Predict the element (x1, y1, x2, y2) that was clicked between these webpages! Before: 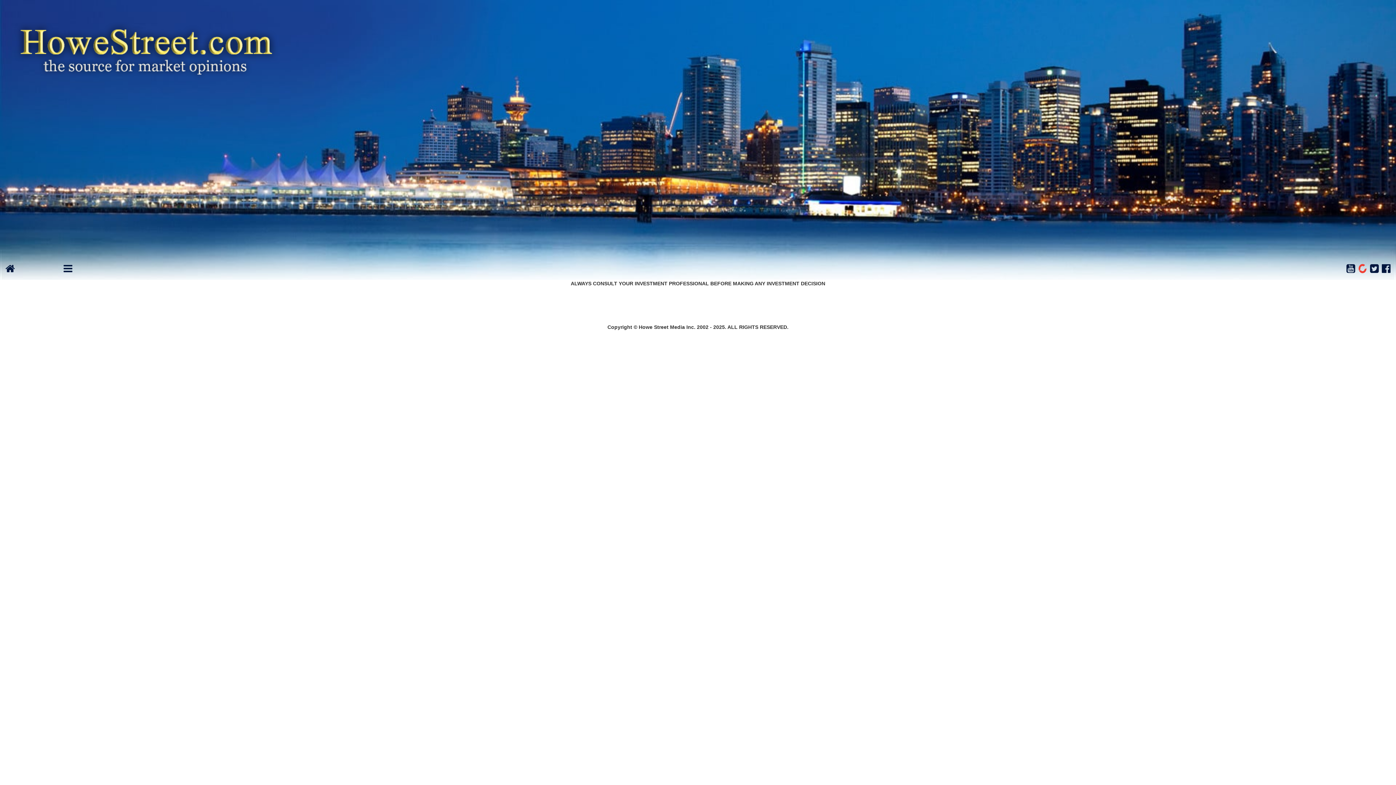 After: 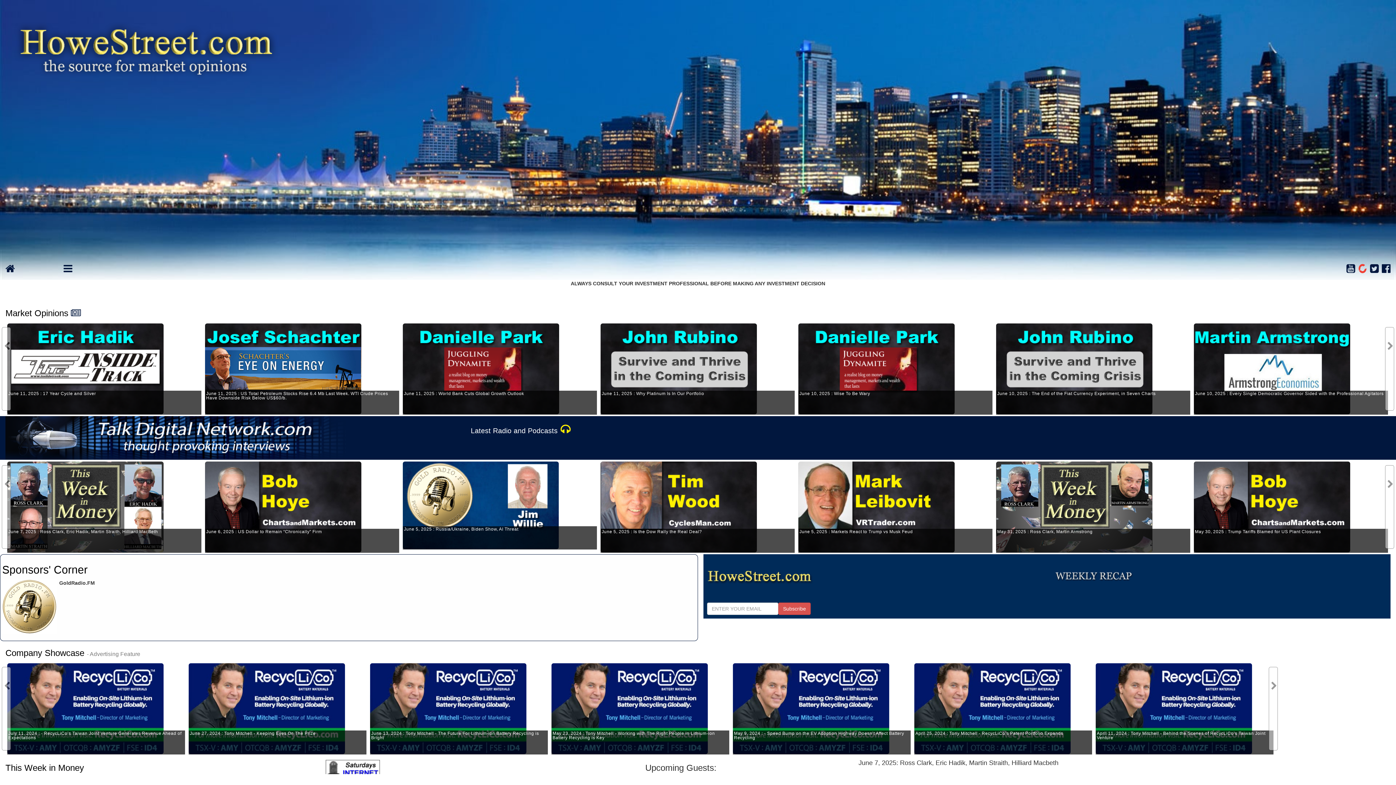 Action: bbox: (13, 21, 279, 80)